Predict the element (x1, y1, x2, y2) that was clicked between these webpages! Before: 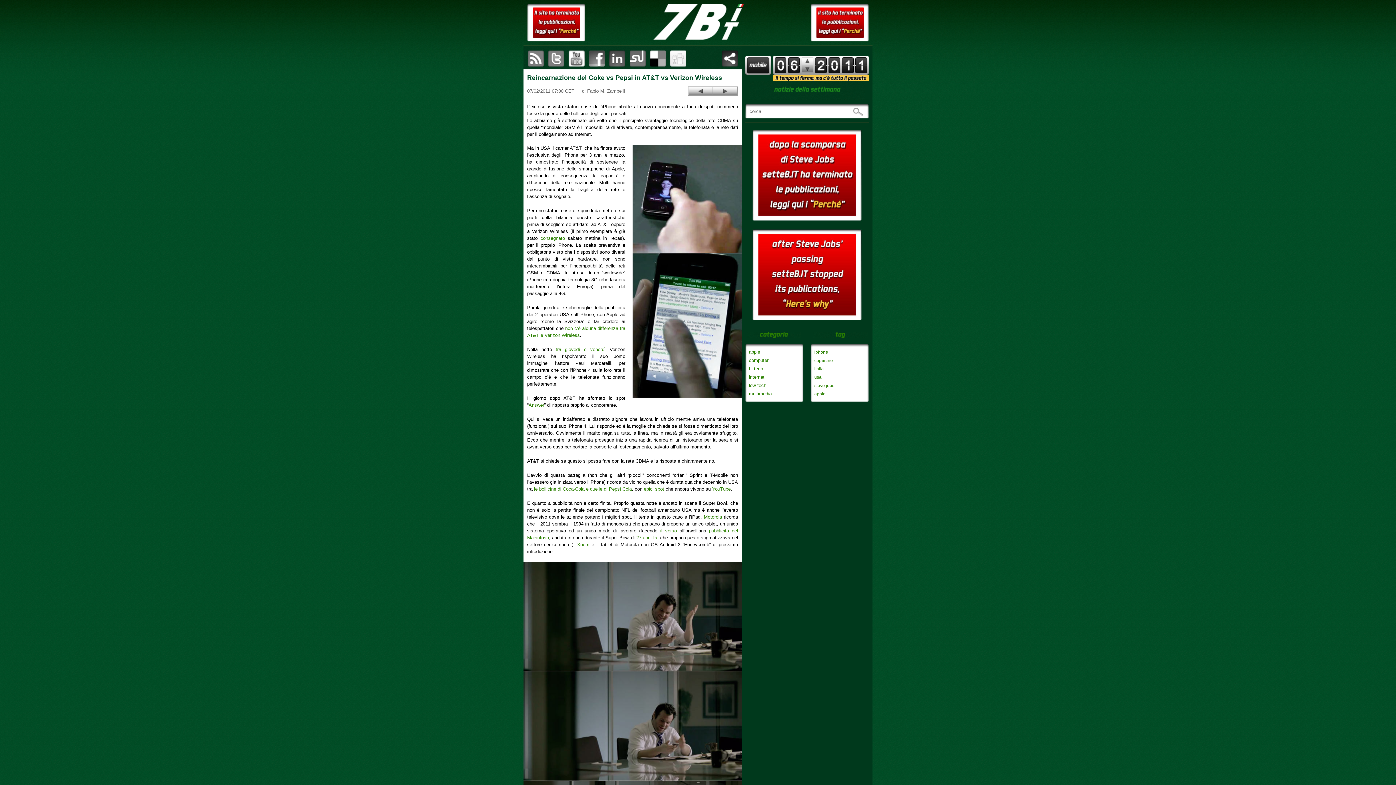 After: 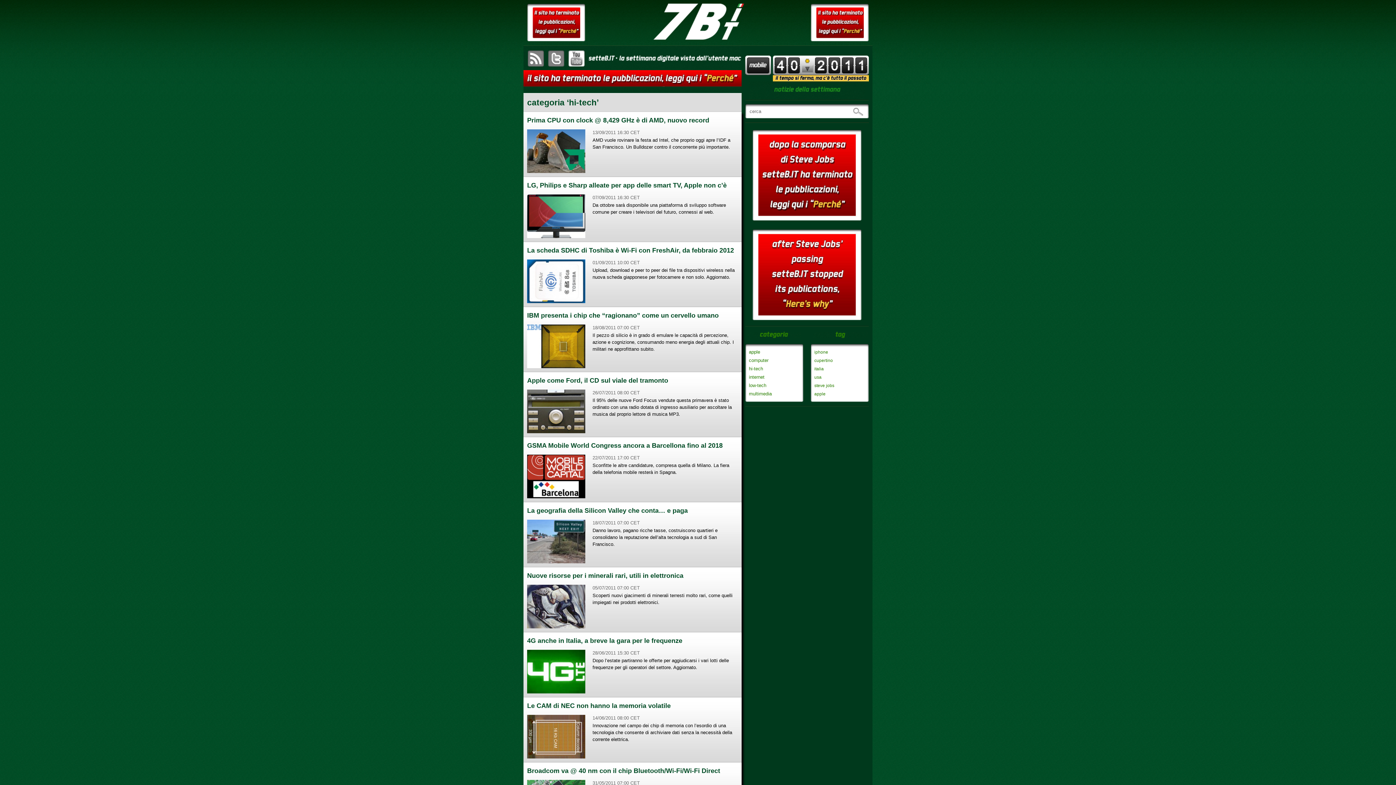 Action: bbox: (749, 366, 763, 371) label: hi-tech